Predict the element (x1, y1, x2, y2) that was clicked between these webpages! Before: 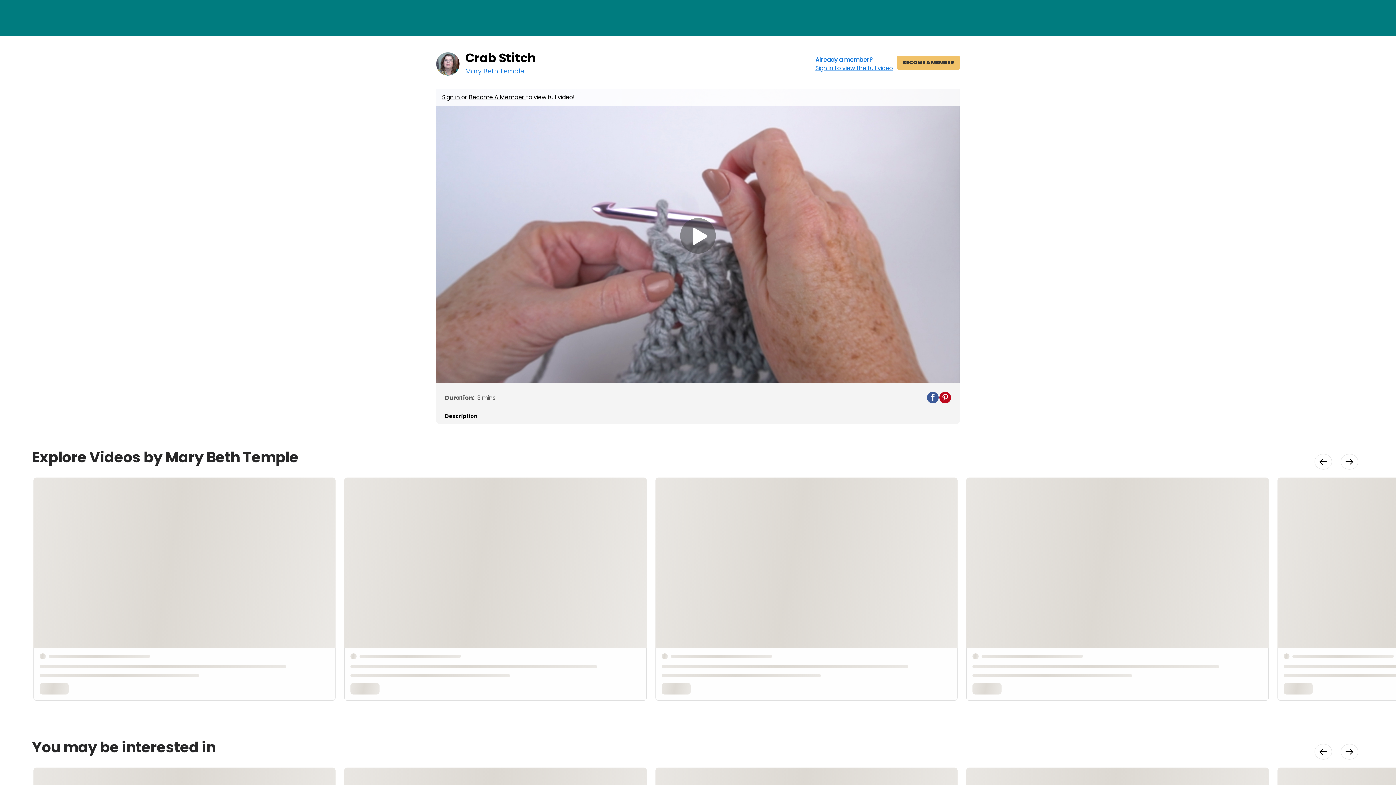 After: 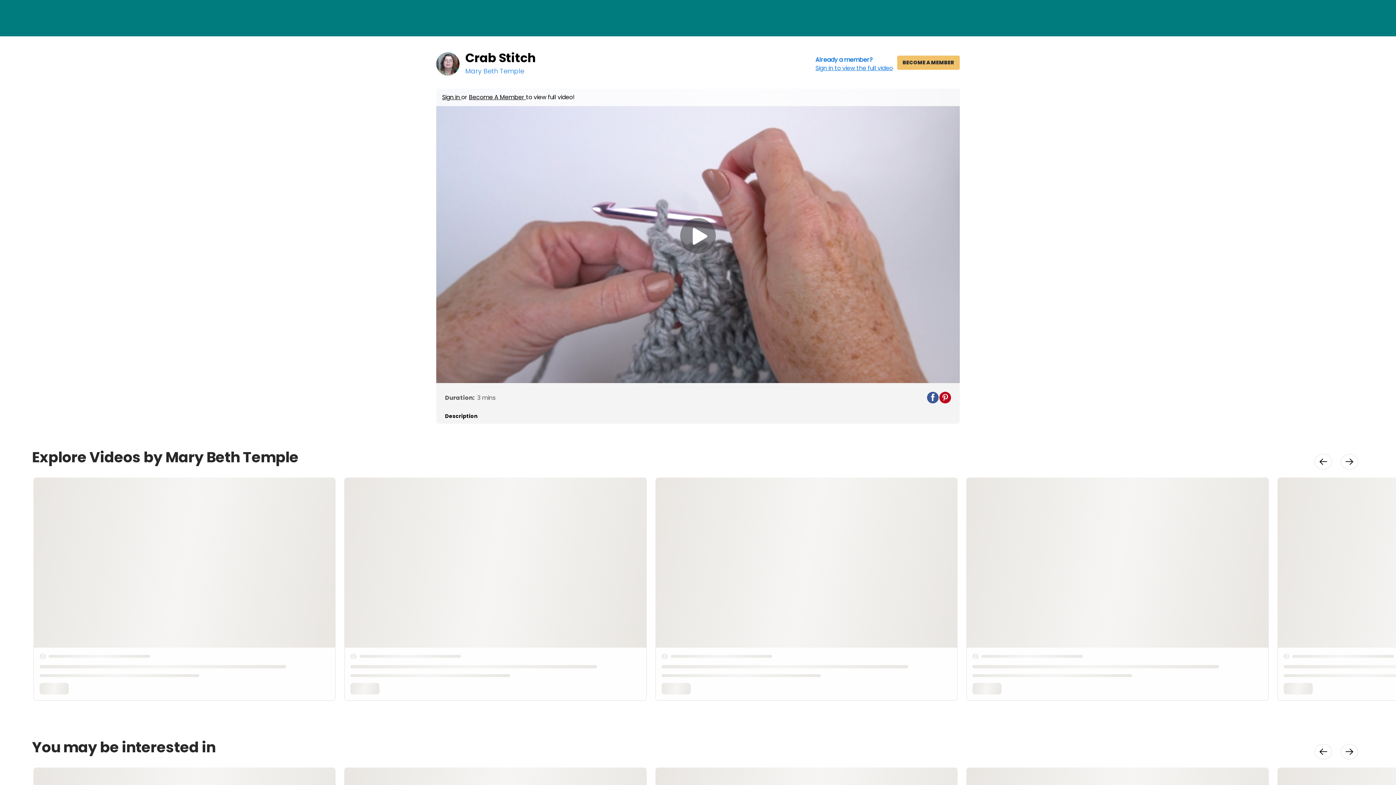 Action: bbox: (939, 392, 951, 403)